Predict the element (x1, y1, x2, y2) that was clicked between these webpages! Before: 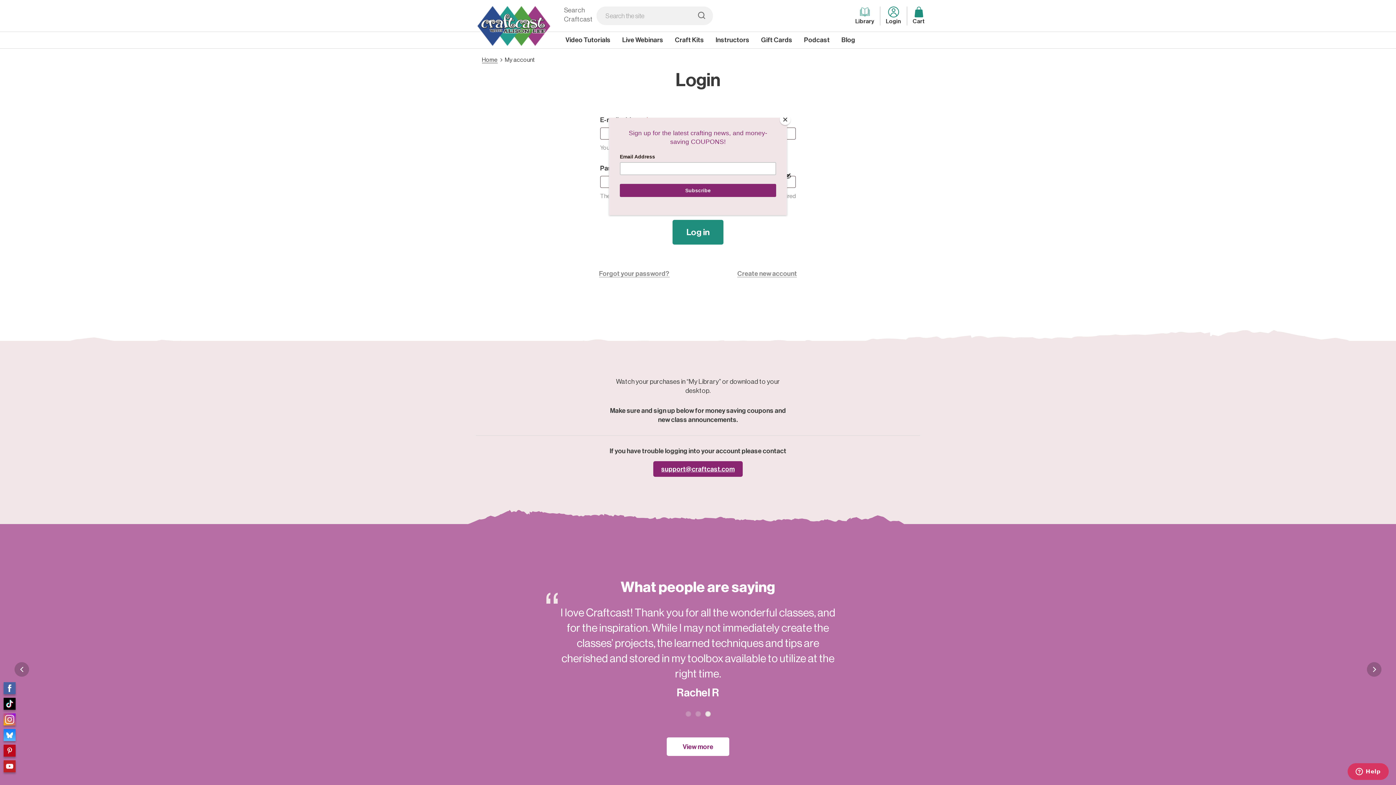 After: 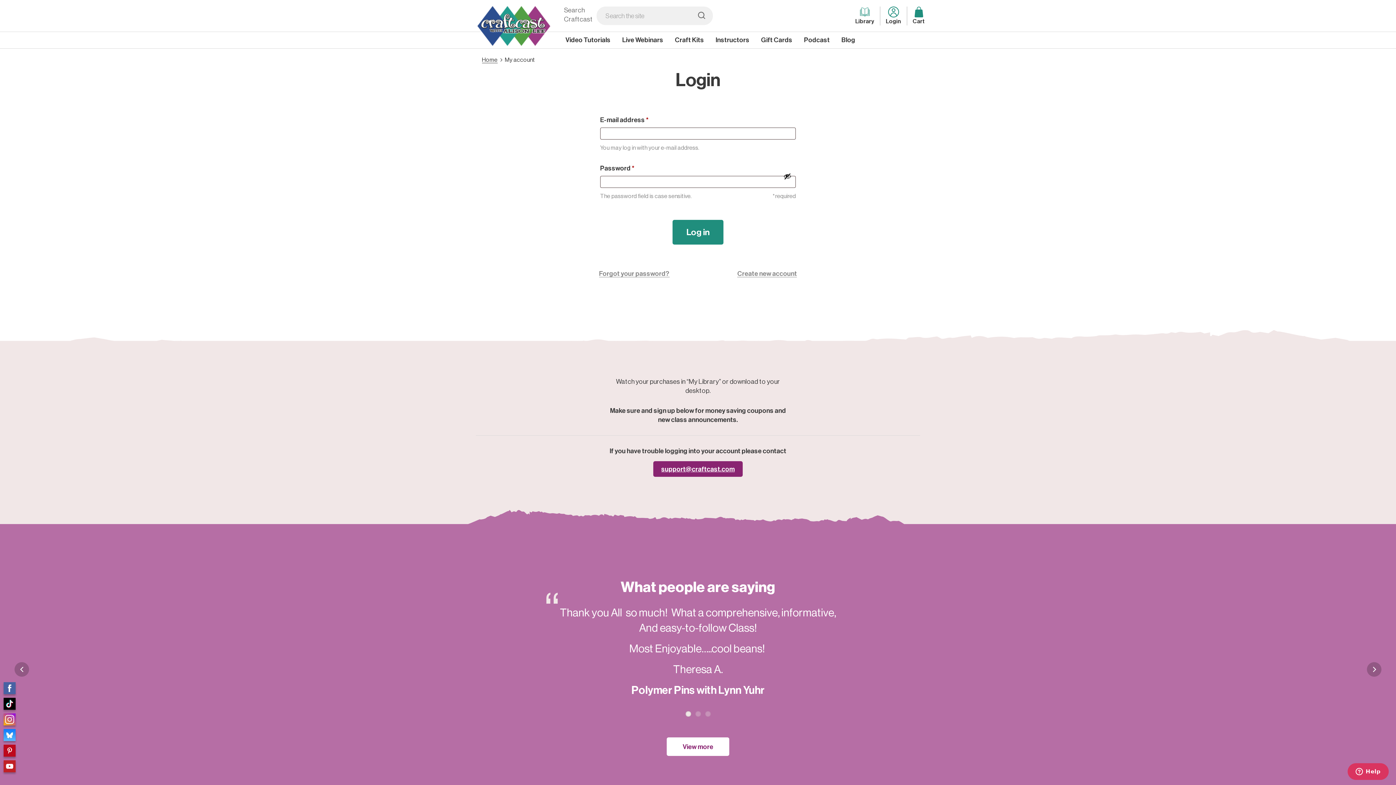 Action: bbox: (780, 114, 790, 125) label: Close